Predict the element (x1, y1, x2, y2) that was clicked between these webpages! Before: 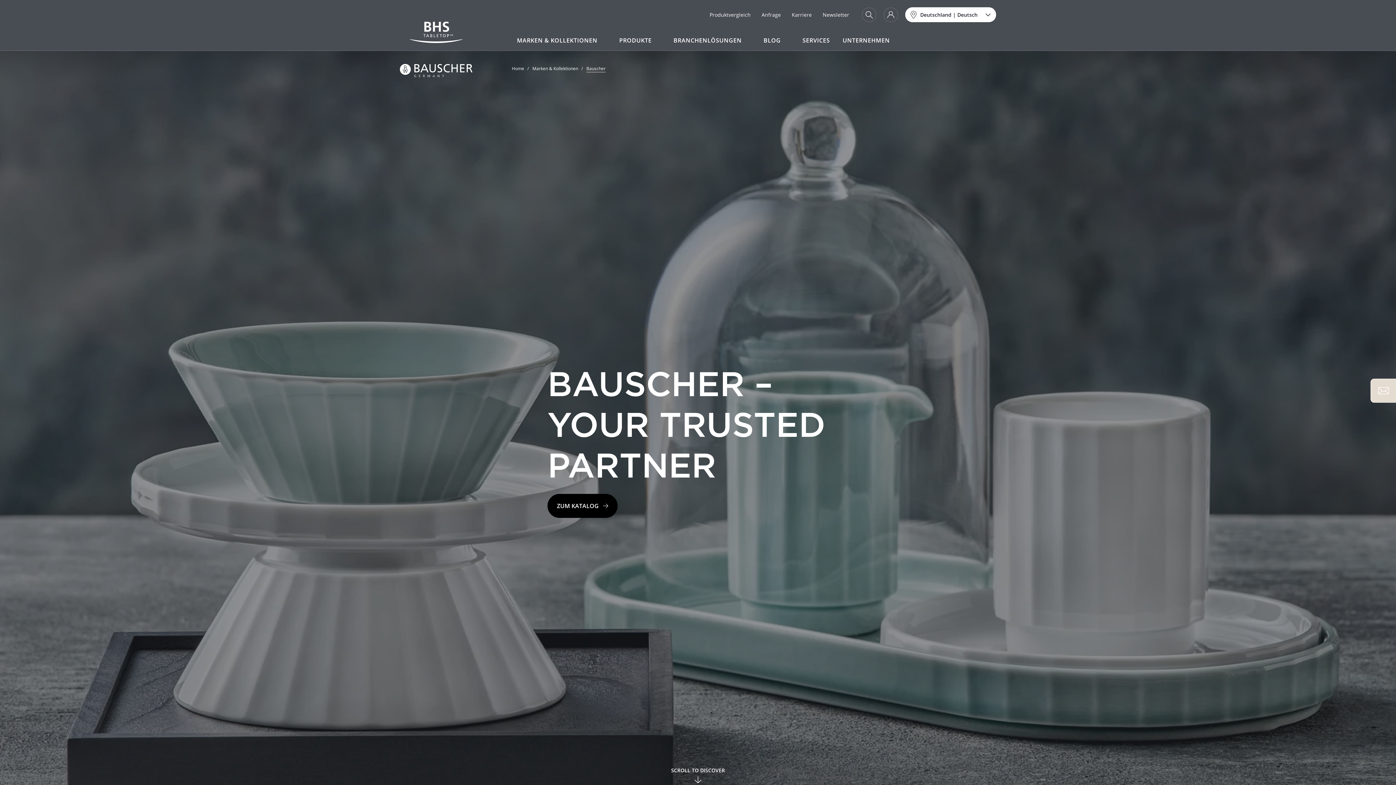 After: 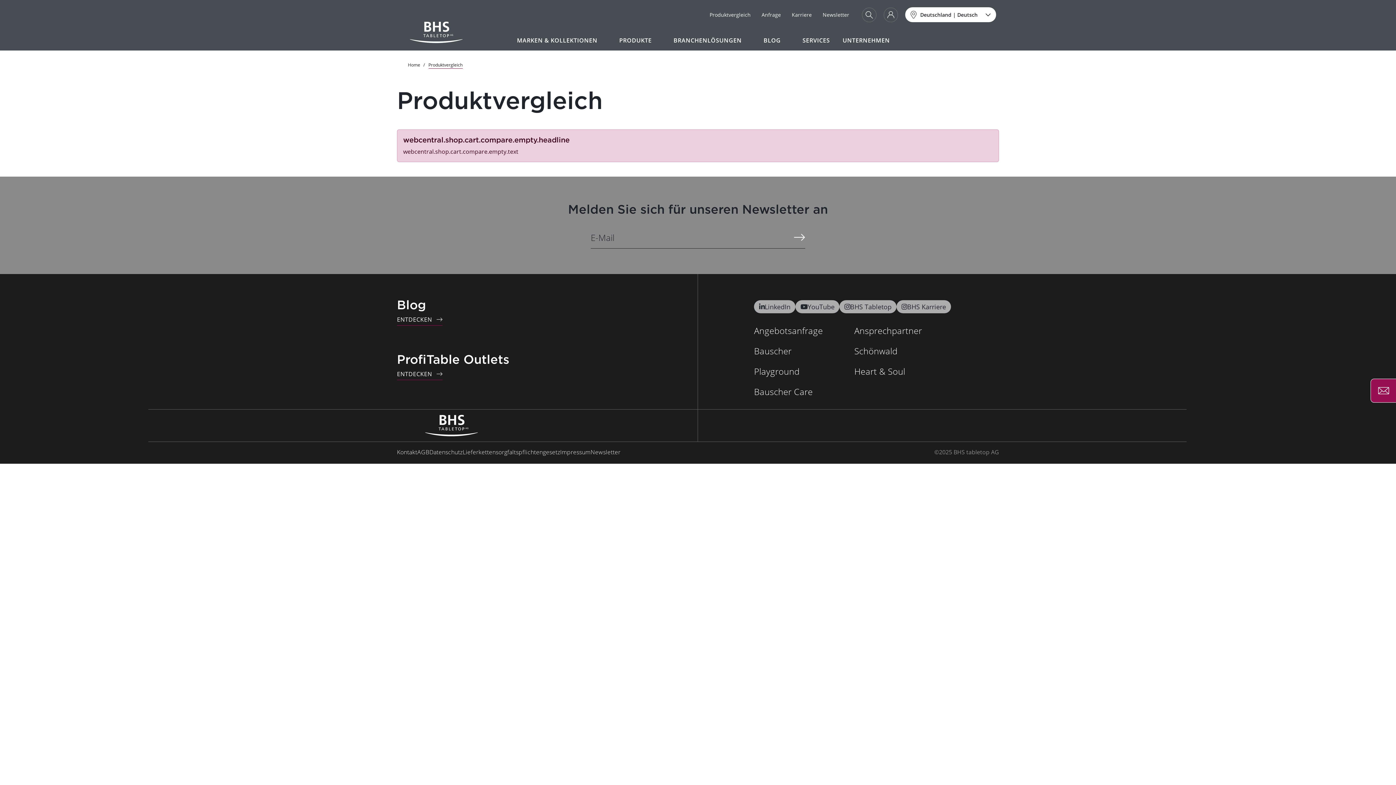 Action: bbox: (704, 9, 756, 20) label: Produktvergleich